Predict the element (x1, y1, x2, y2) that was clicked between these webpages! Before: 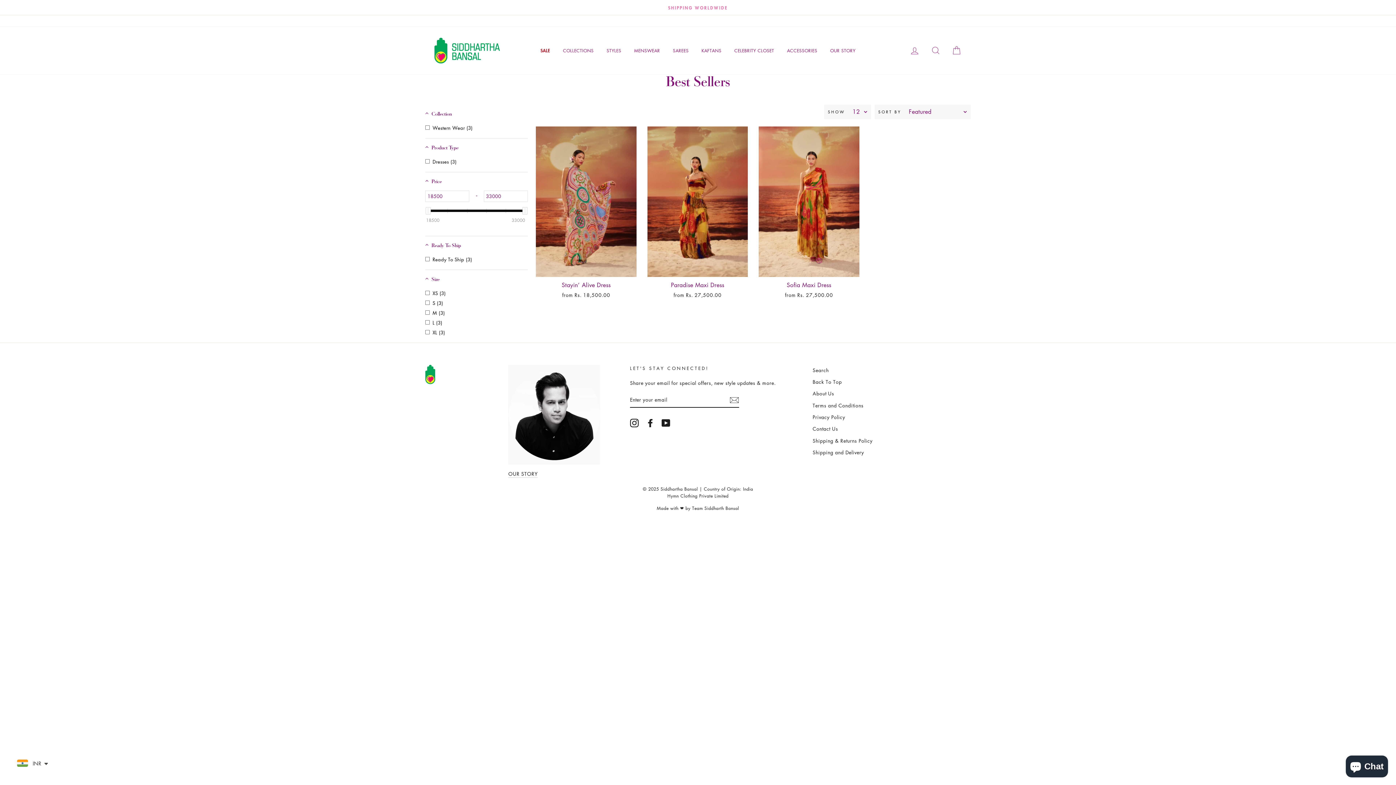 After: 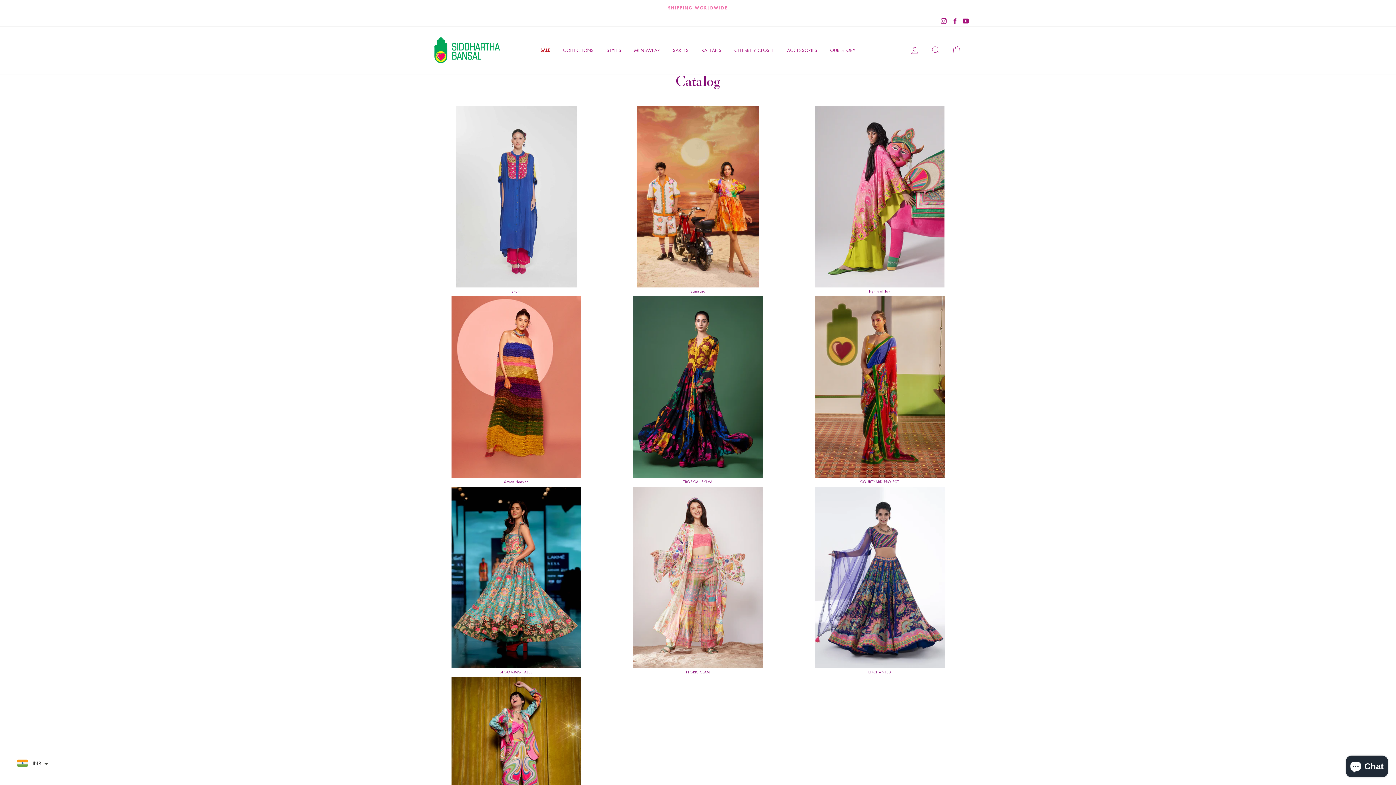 Action: label: COLLECTIONS bbox: (557, 44, 599, 56)